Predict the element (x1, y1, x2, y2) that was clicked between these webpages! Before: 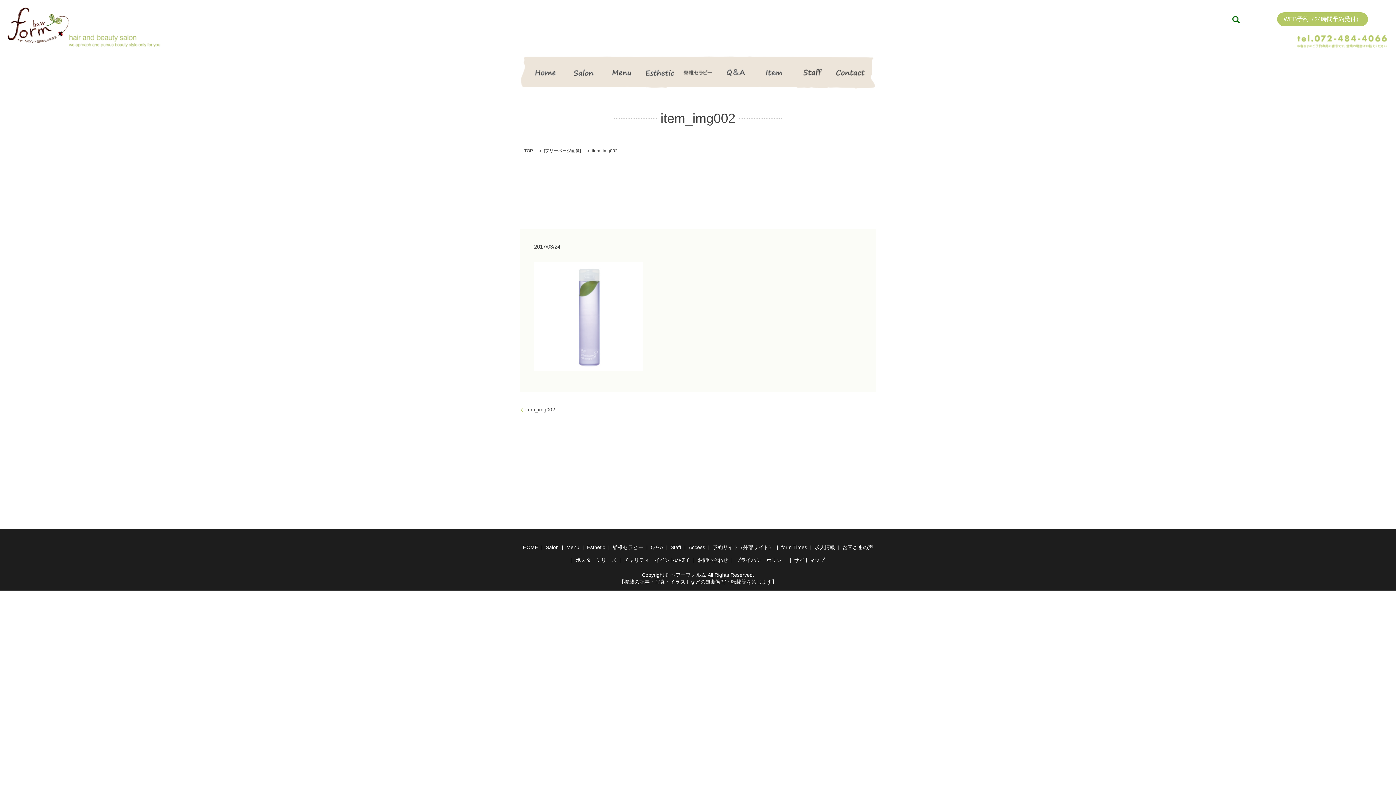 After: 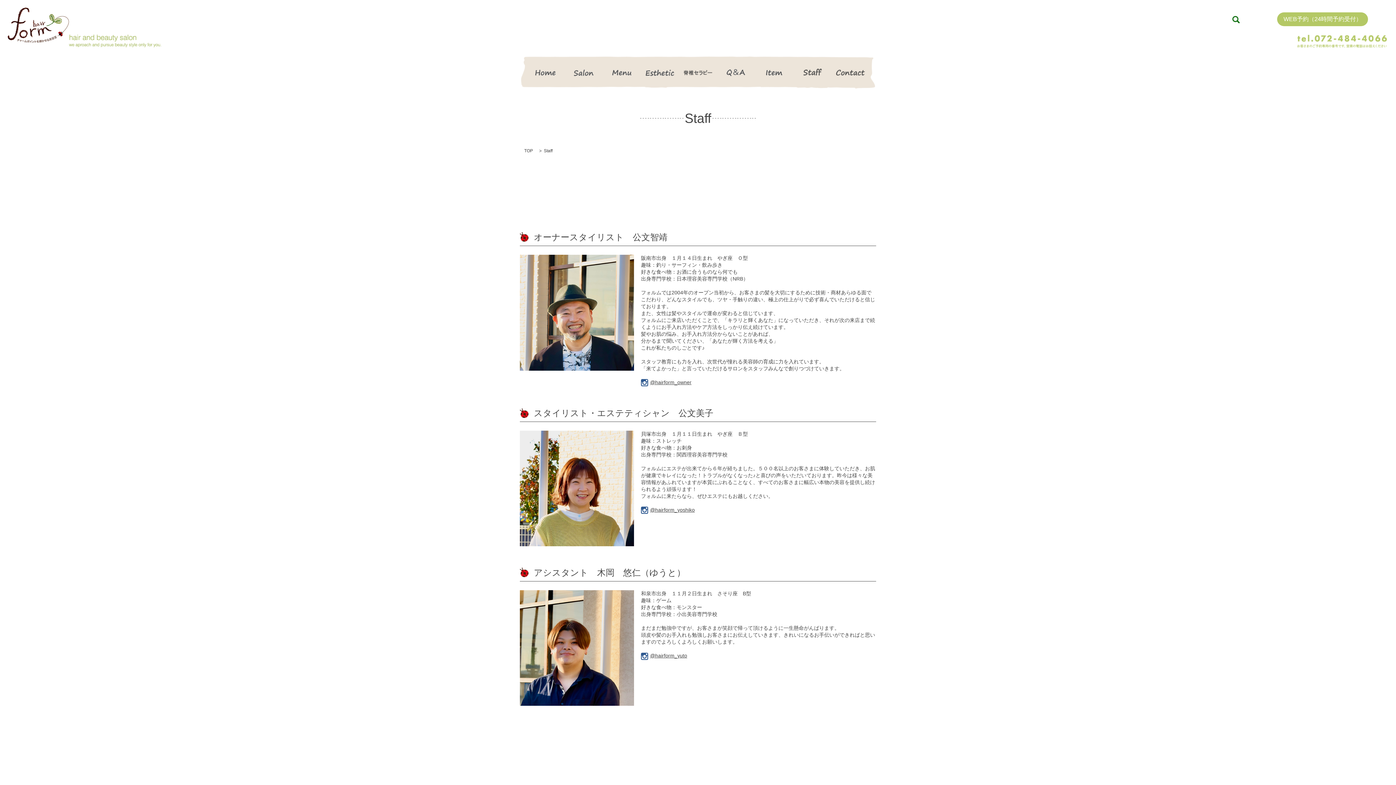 Action: bbox: (669, 541, 682, 554) label: Staff